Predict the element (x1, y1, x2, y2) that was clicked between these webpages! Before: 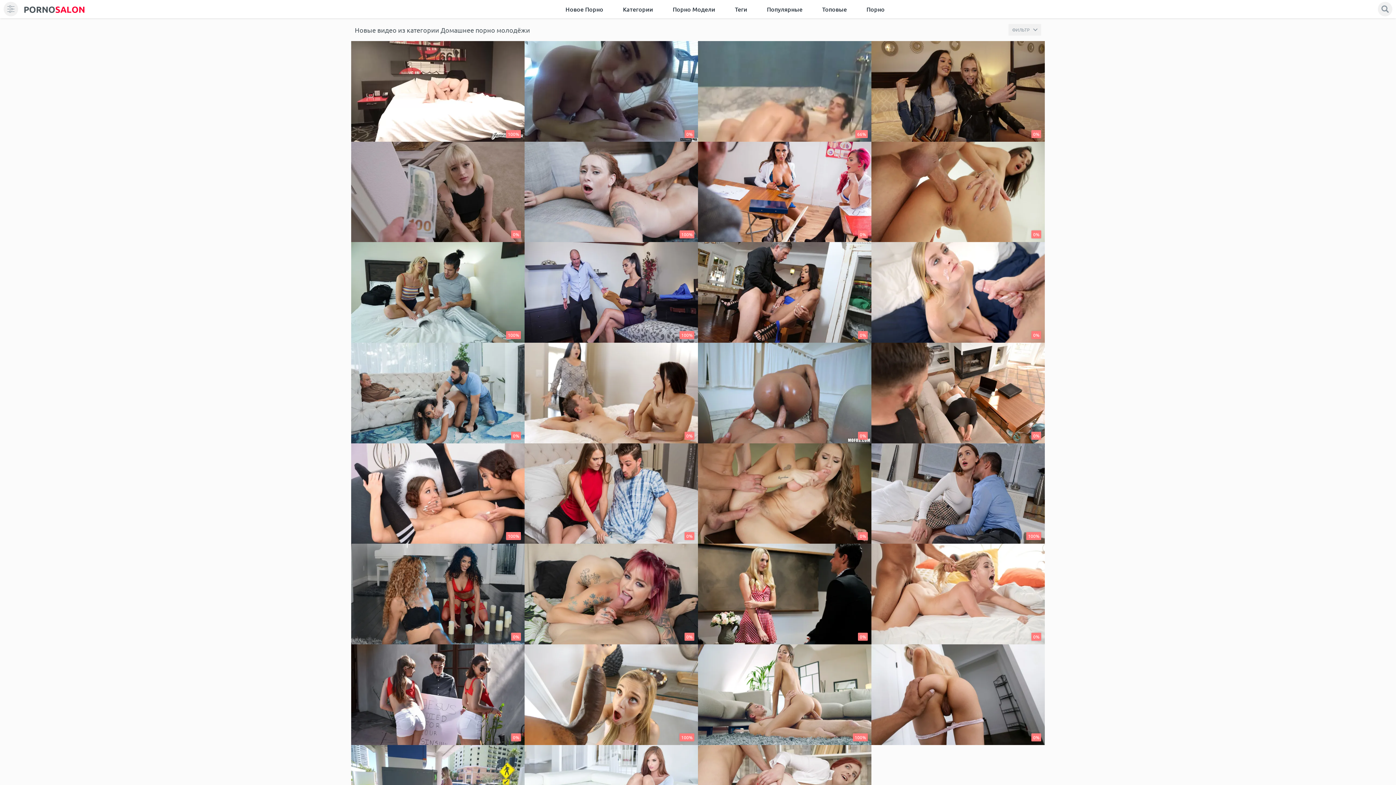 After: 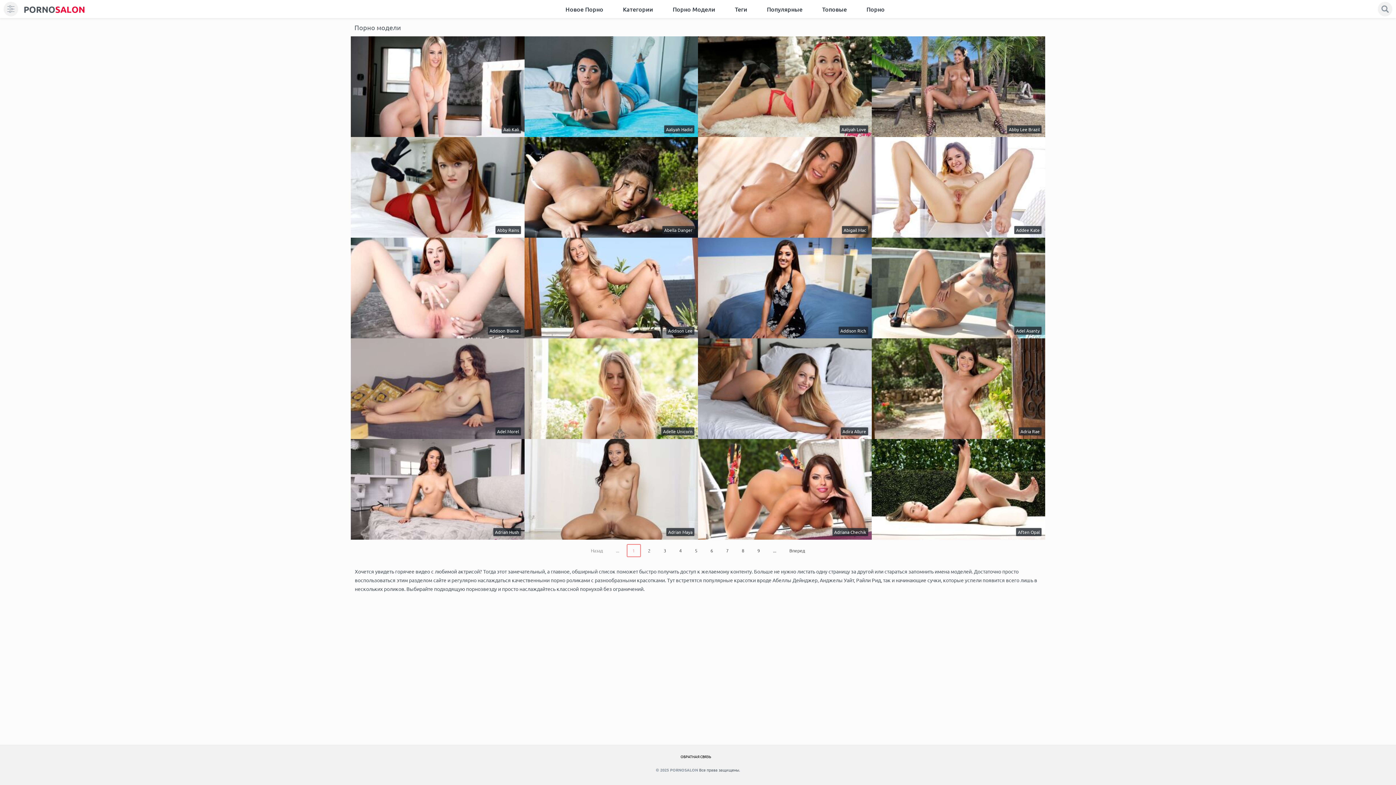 Action: bbox: (666, 1, 721, 16) label: Порно Модели